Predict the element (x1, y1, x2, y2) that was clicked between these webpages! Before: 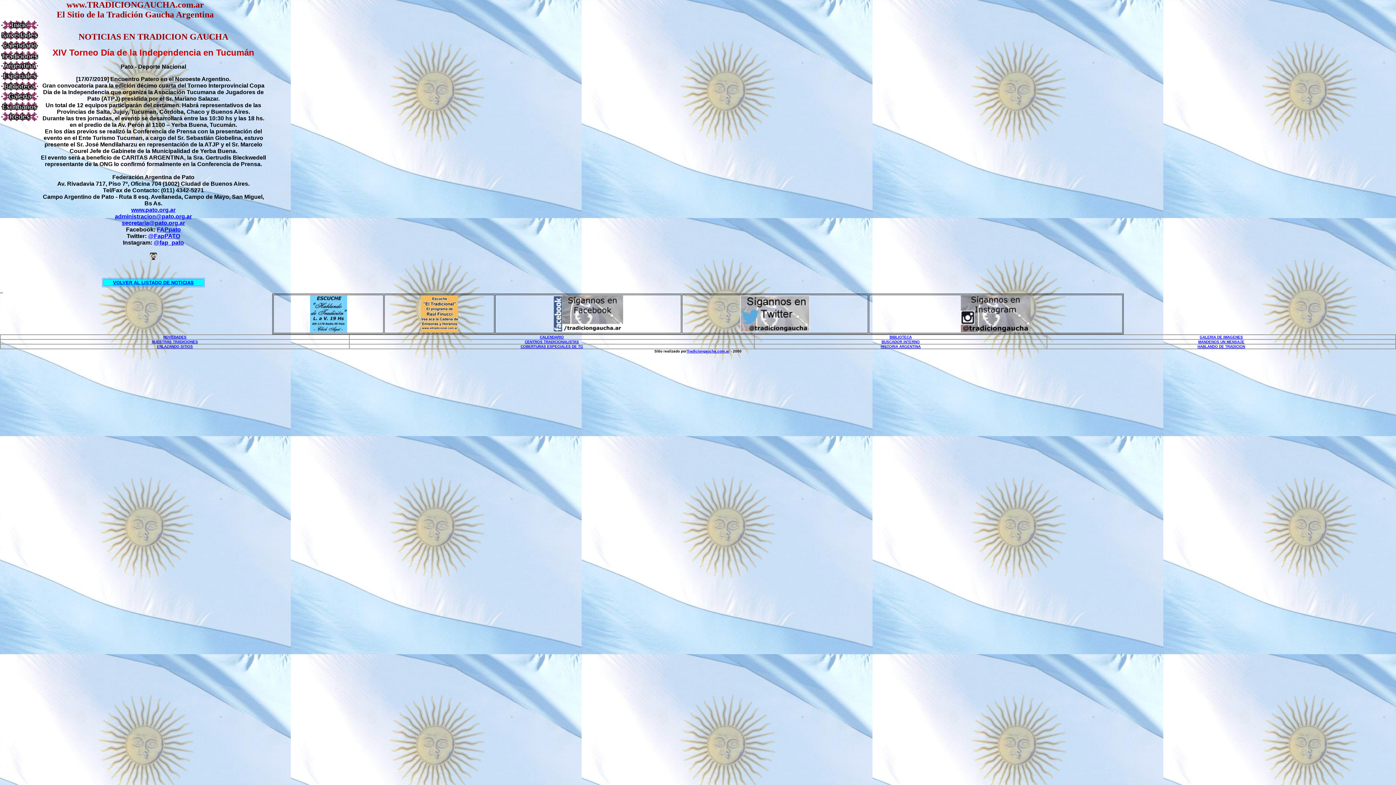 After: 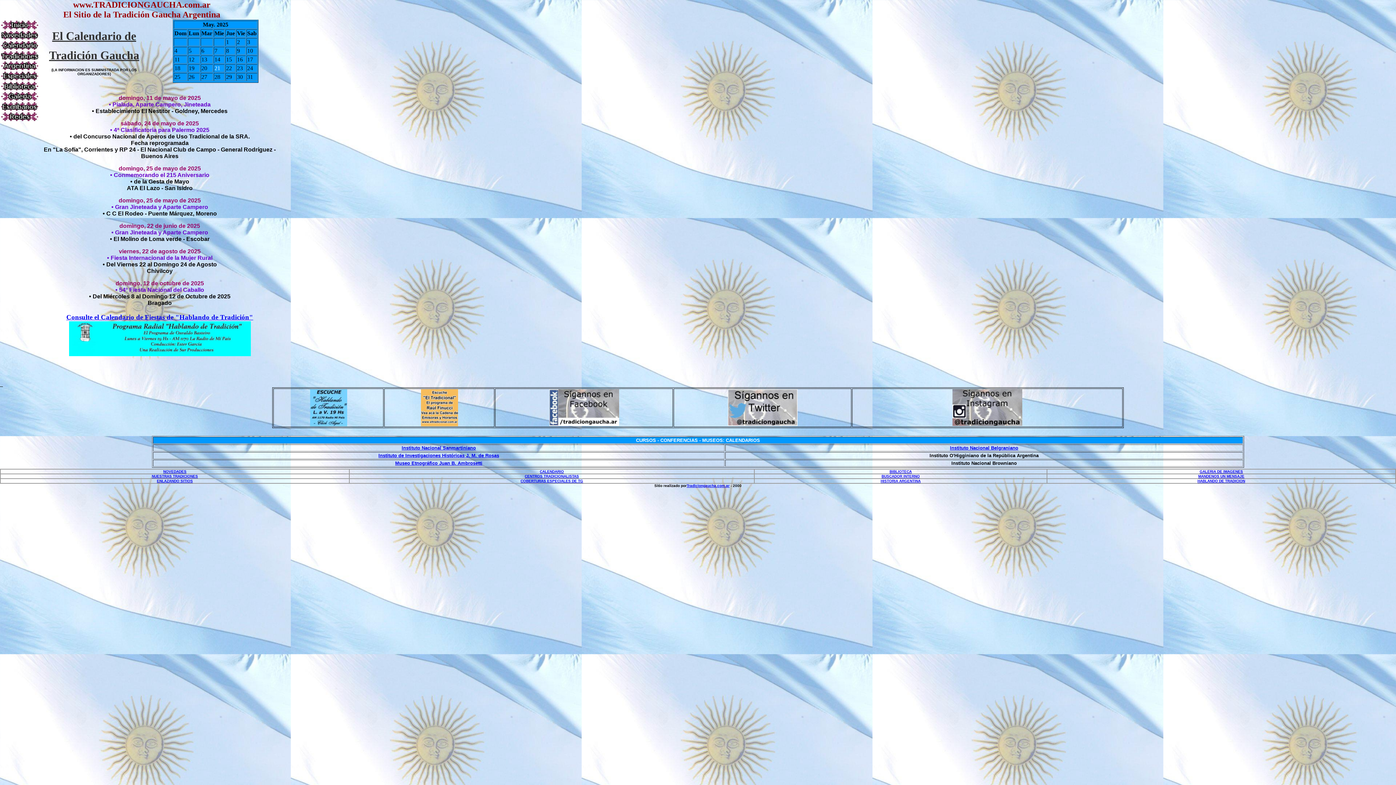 Action: bbox: (540, 335, 564, 339) label: CALENDARIO